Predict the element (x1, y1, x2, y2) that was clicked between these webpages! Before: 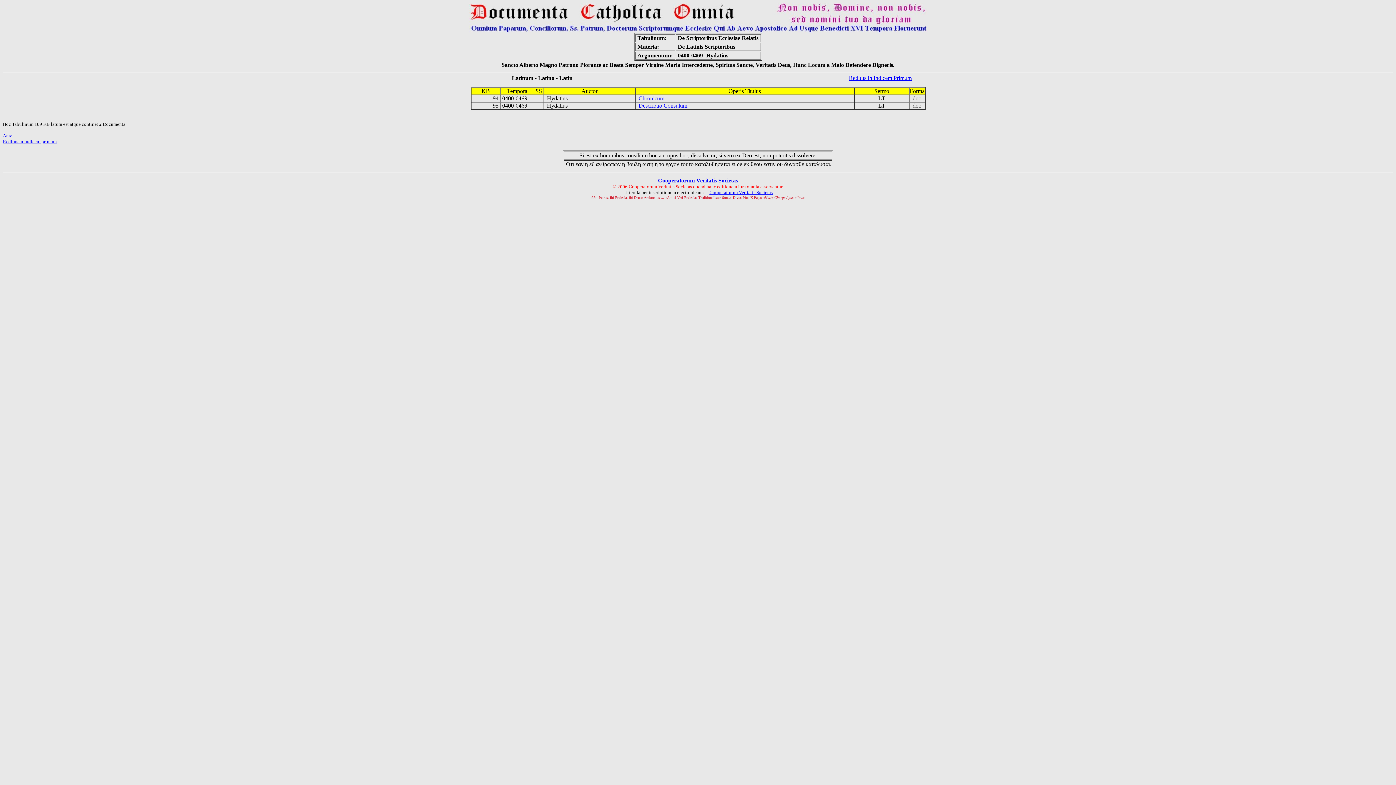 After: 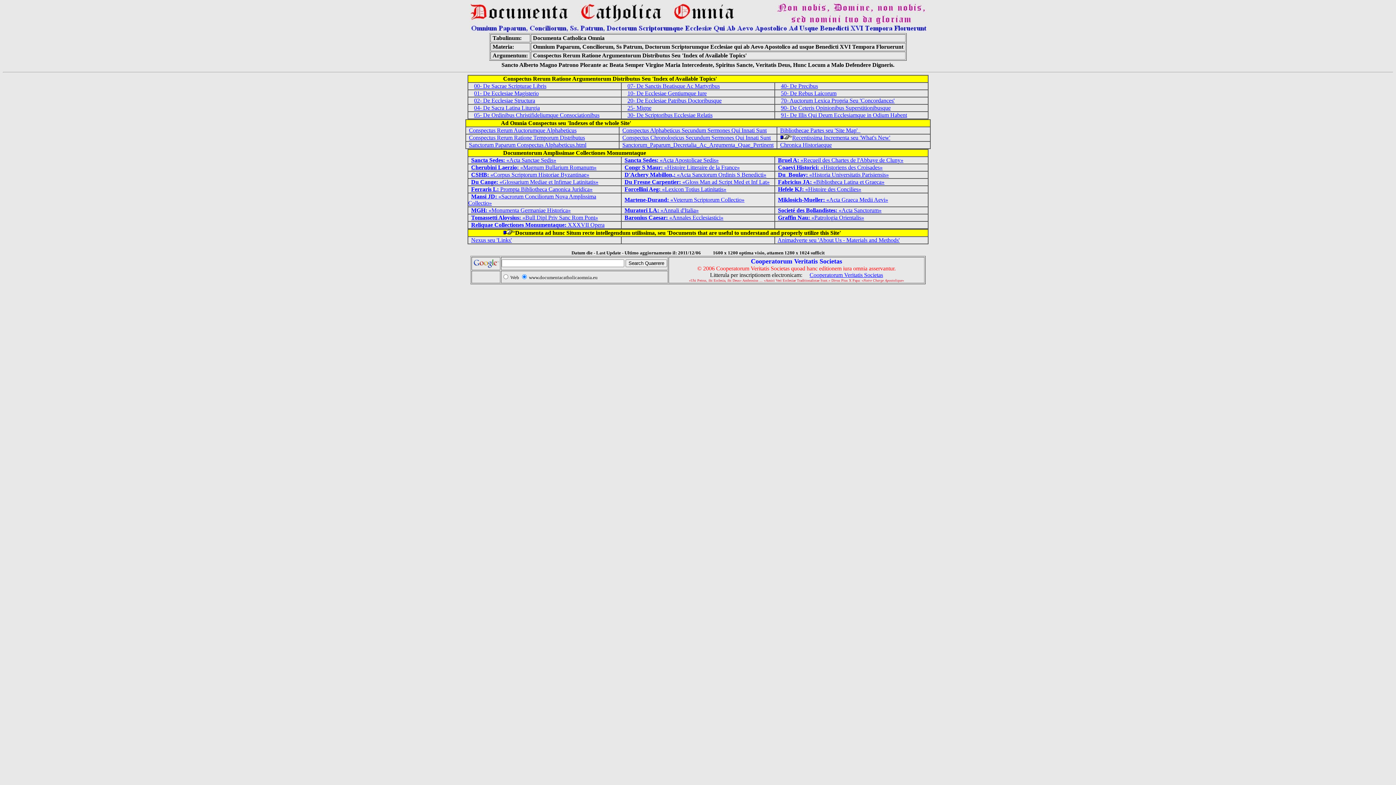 Action: label: Reditus in indicem primum bbox: (2, 138, 56, 144)